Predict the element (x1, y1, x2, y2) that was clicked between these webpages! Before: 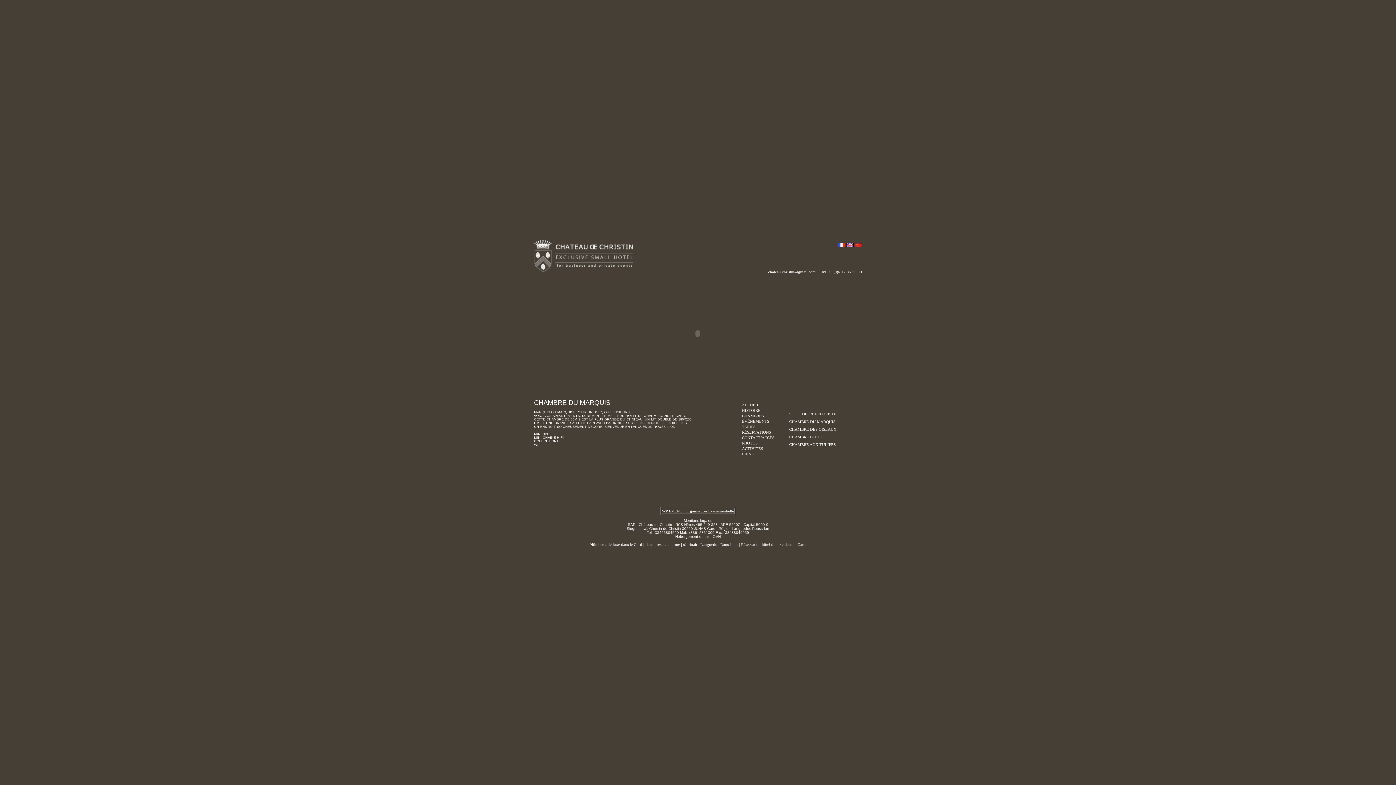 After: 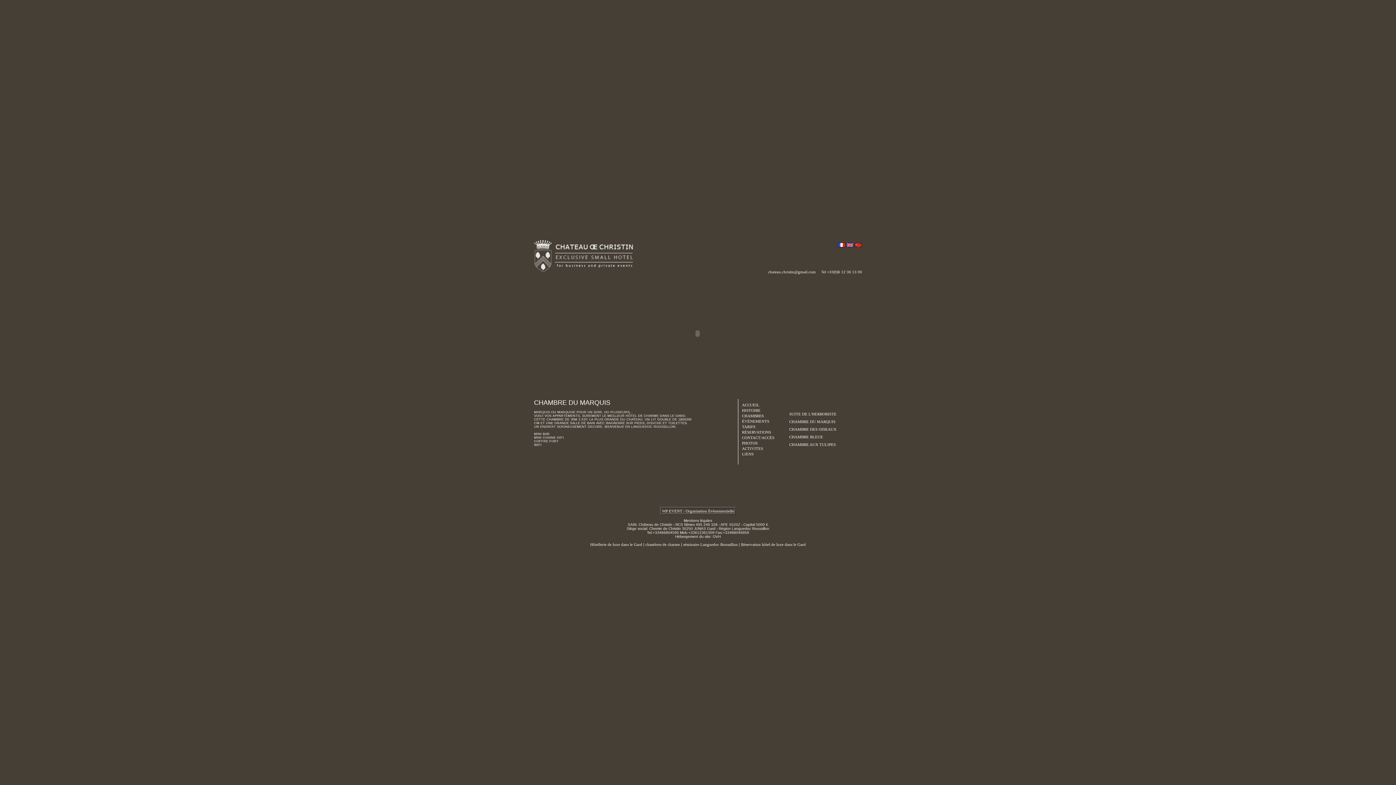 Action: bbox: (838, 243, 845, 247)